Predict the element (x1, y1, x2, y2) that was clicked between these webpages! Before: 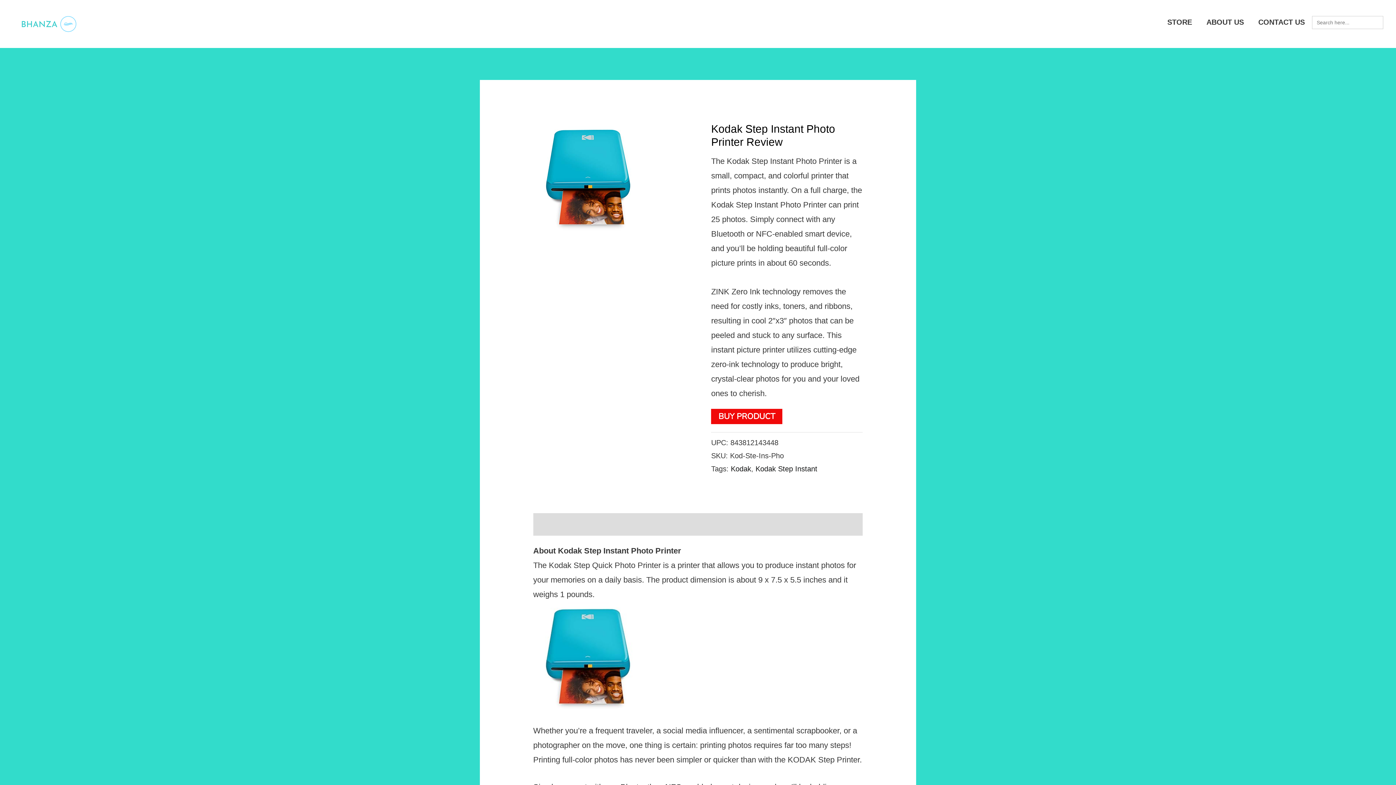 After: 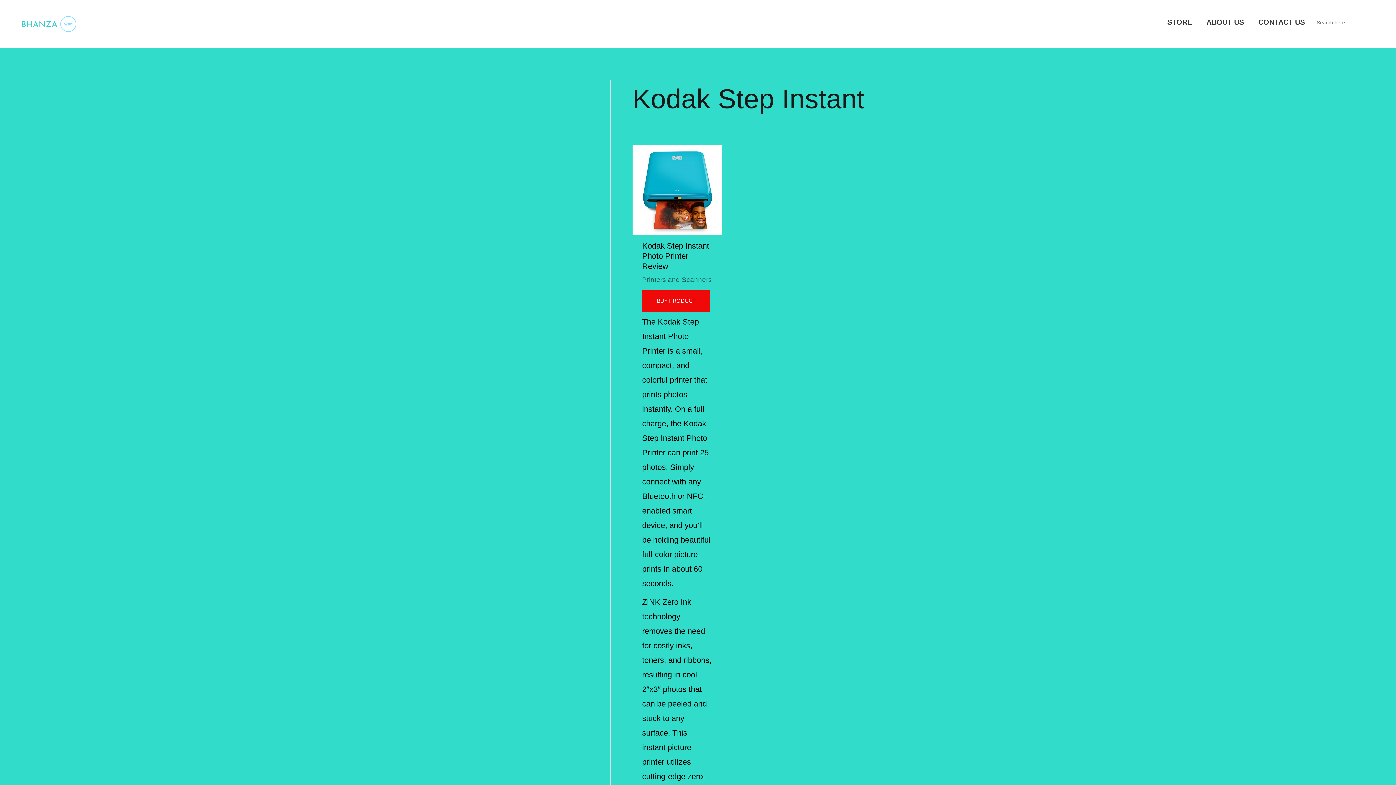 Action: label: Kodak Step Instant bbox: (755, 465, 817, 473)